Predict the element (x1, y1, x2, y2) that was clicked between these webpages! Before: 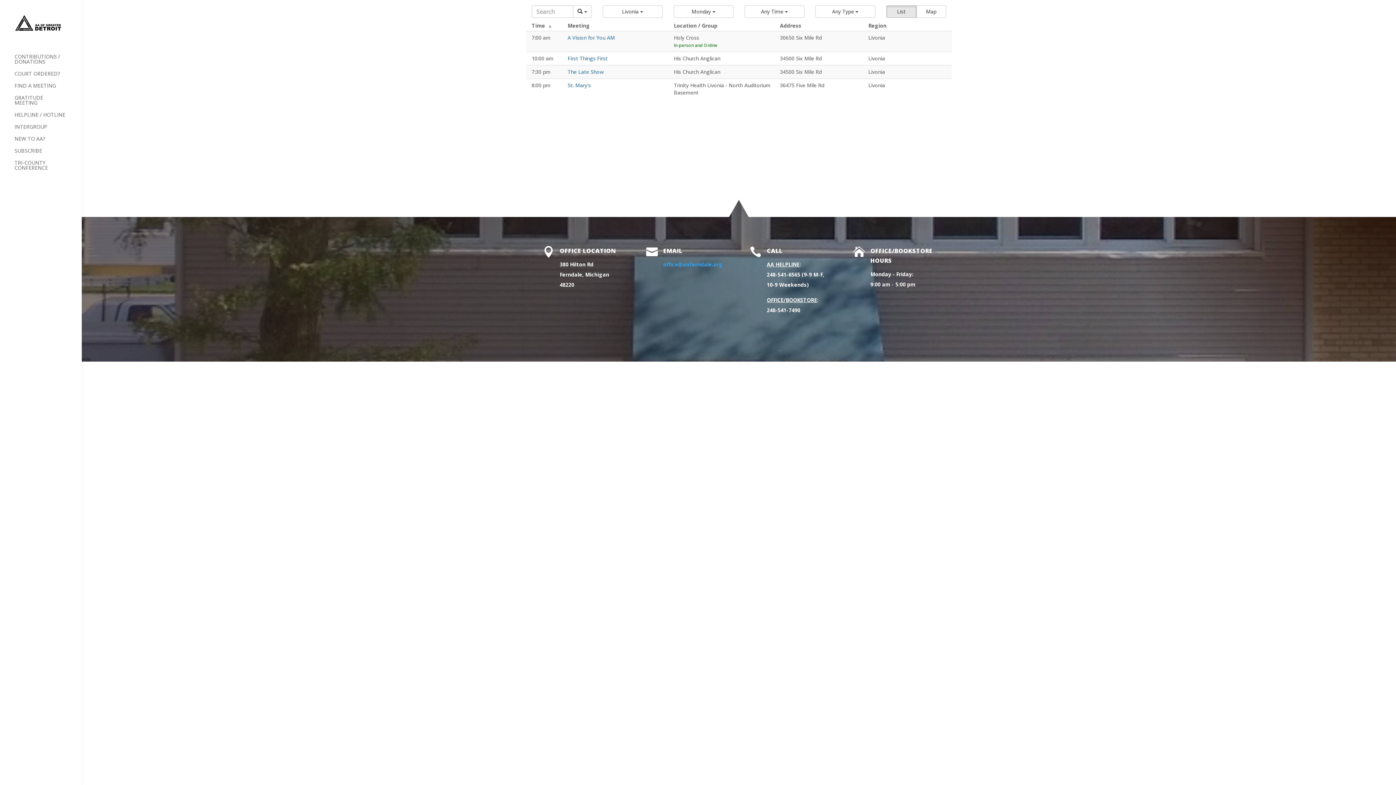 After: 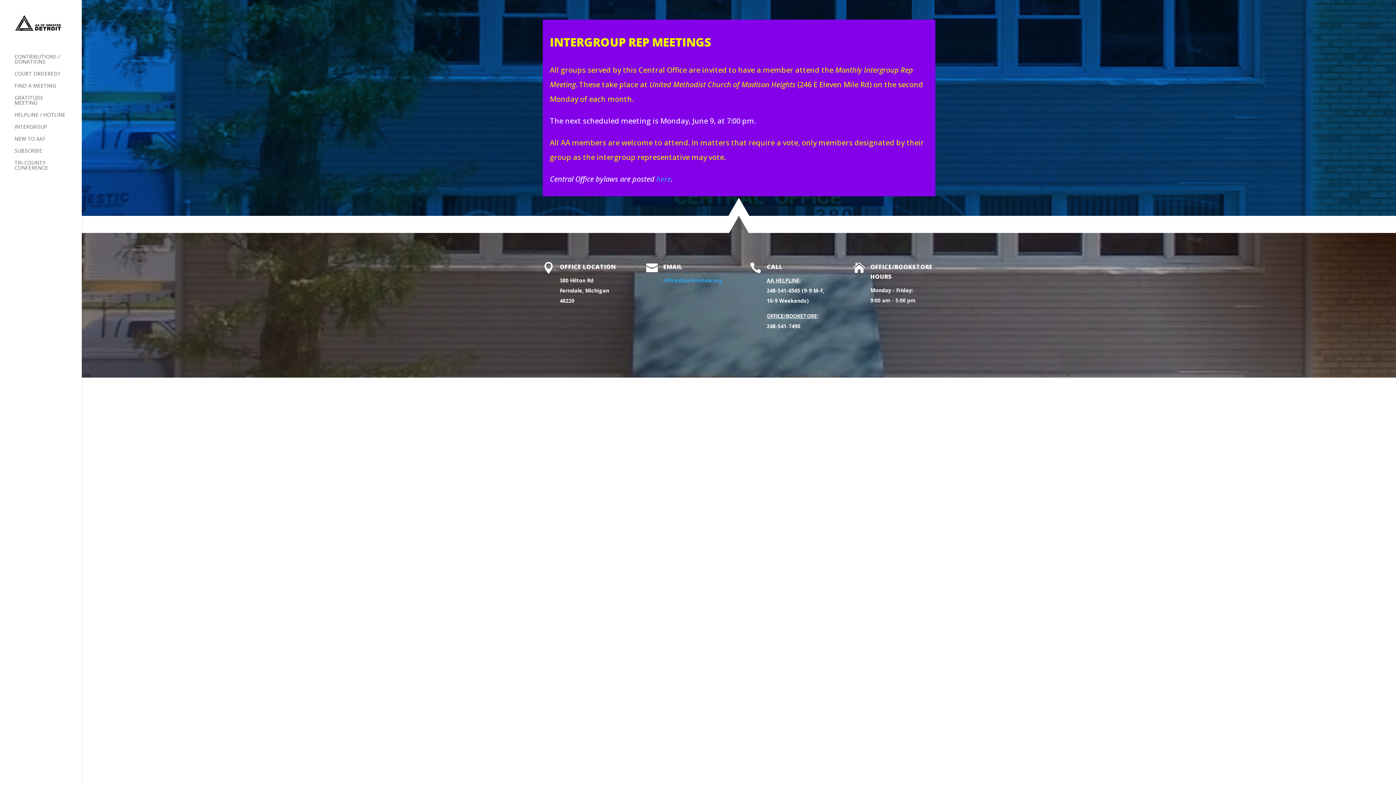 Action: bbox: (14, 124, 81, 136) label: INTERGROUP